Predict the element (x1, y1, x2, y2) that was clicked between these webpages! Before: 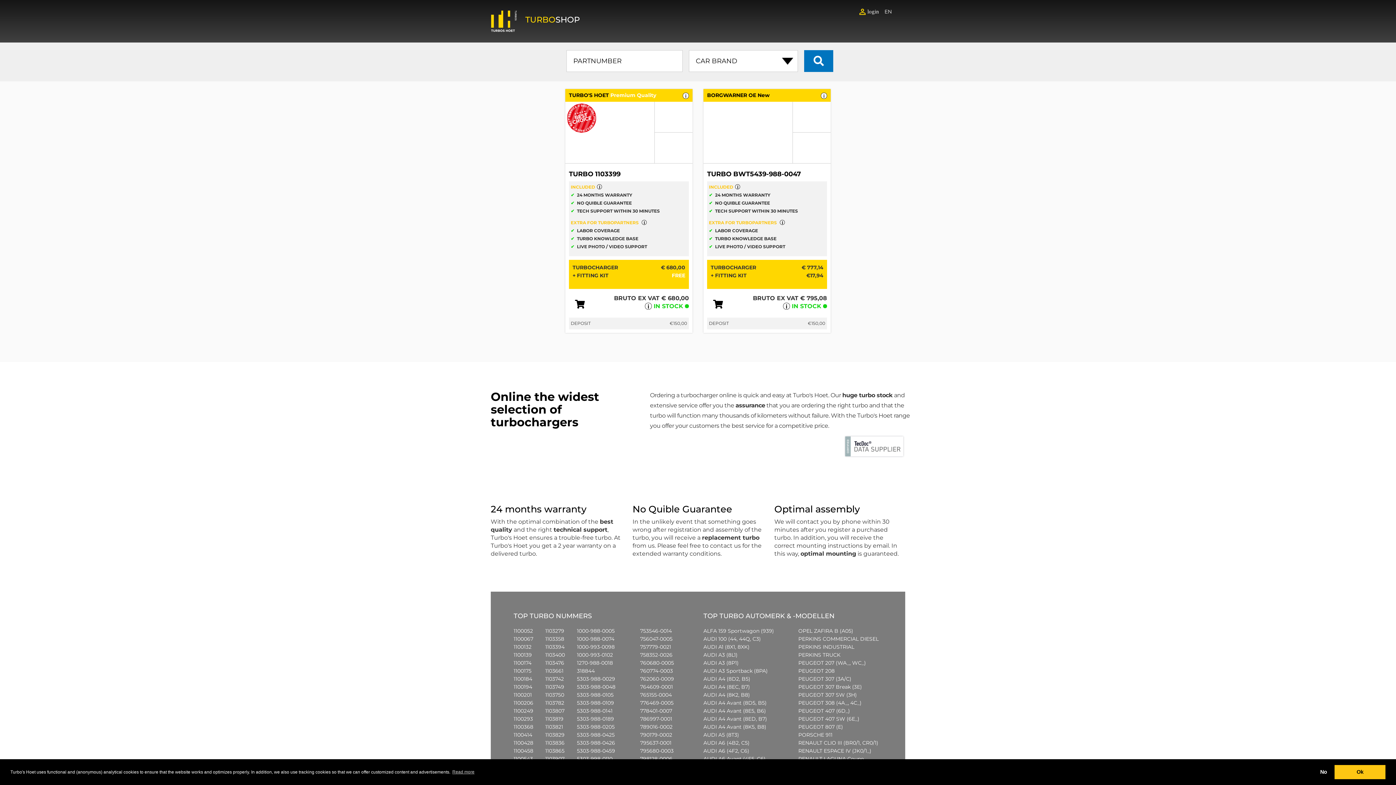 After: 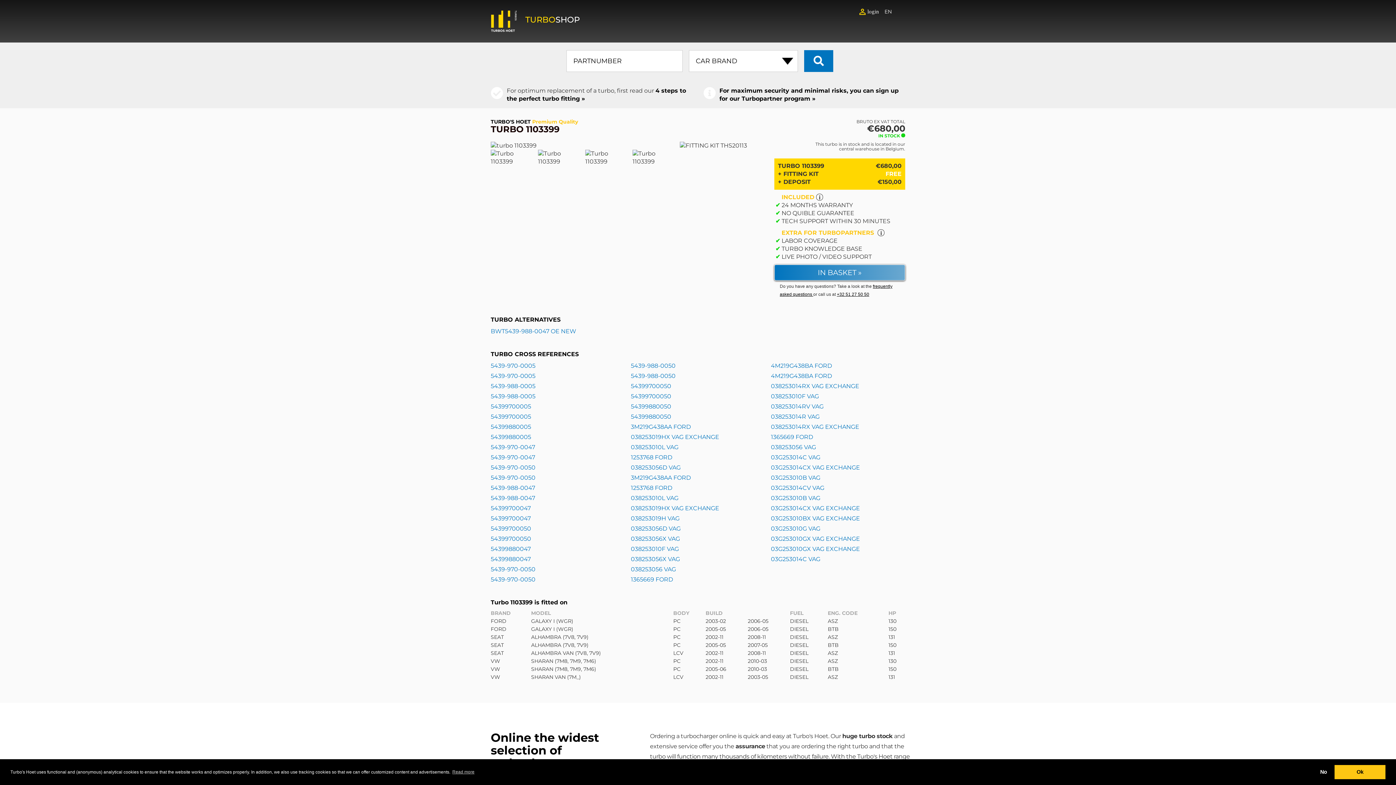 Action: bbox: (565, 101, 692, 163)